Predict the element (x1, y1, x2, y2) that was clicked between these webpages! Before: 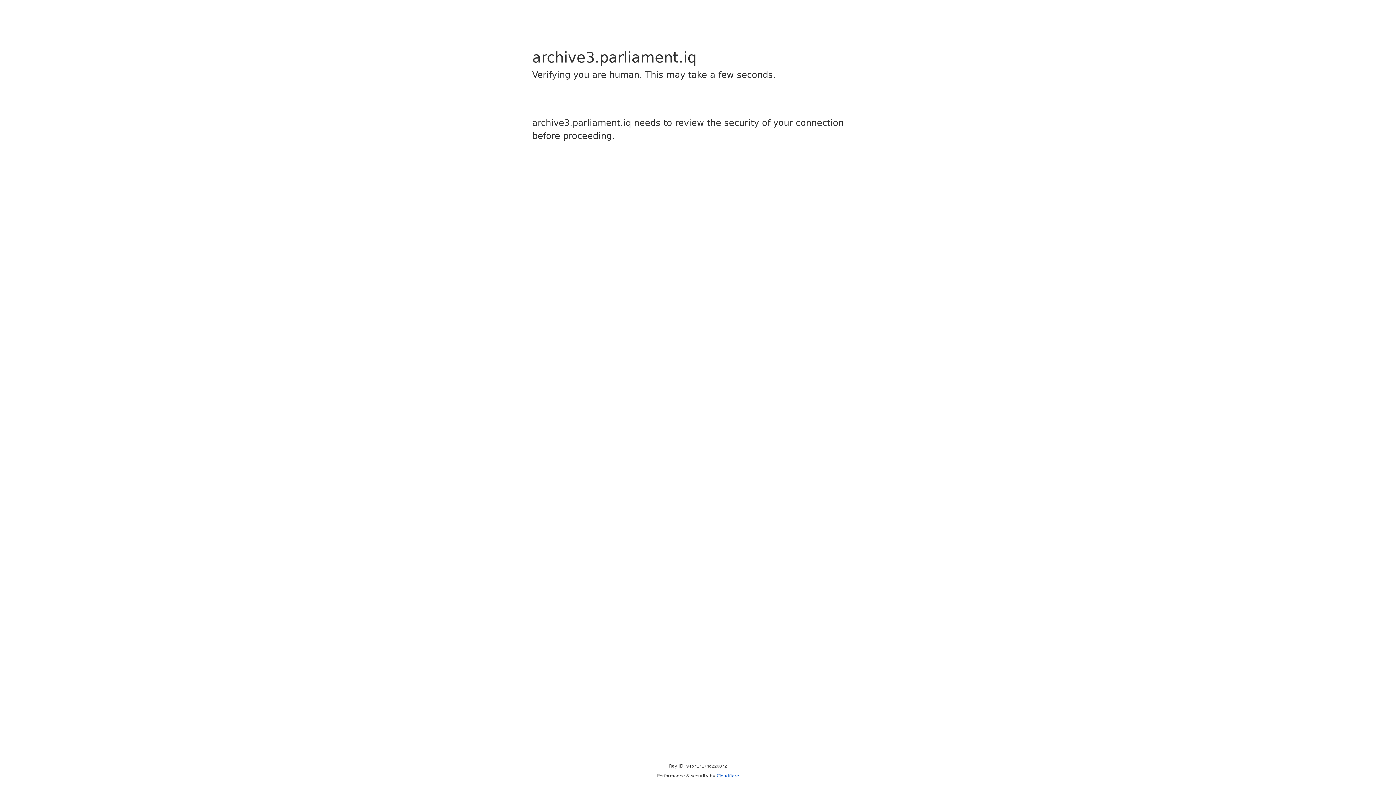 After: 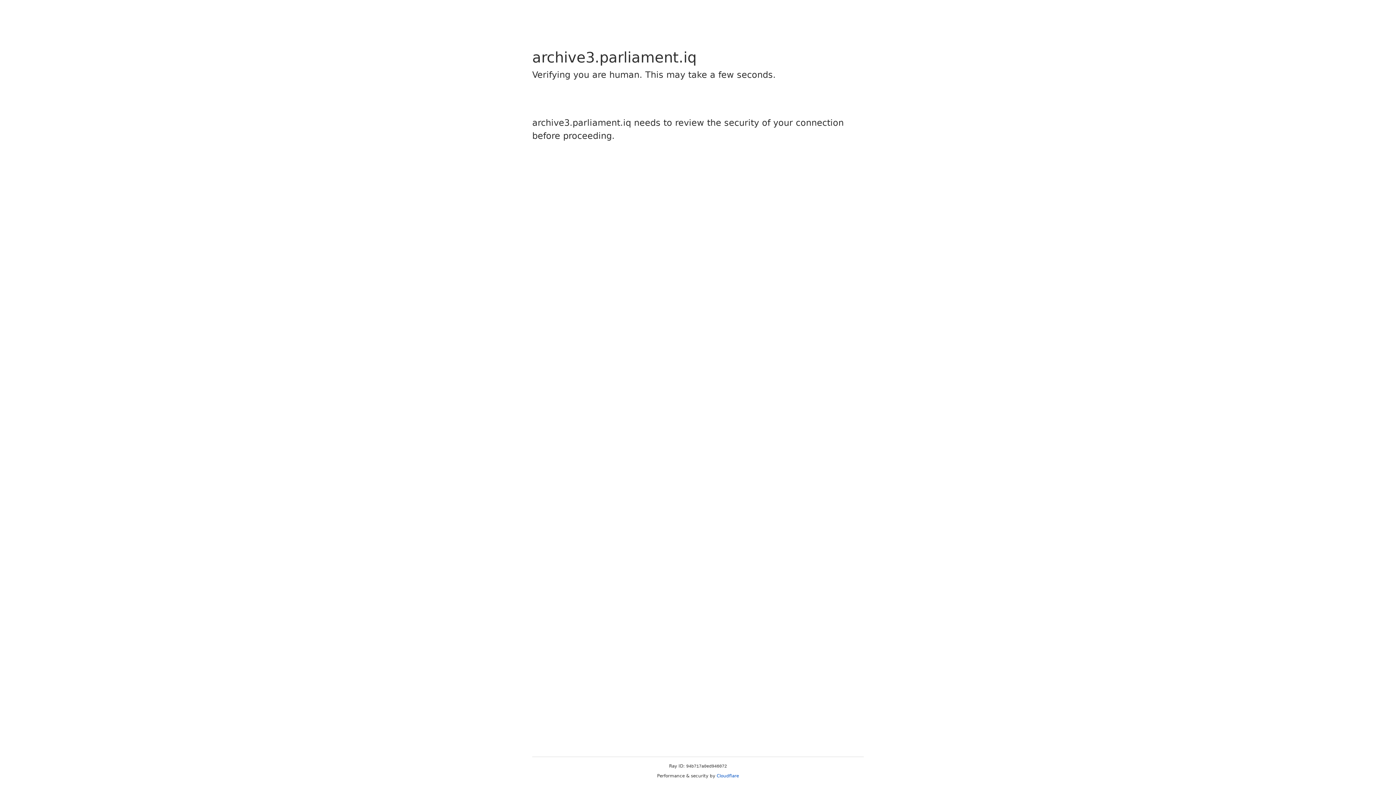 Action: label: Cloudflare bbox: (716, 773, 739, 778)